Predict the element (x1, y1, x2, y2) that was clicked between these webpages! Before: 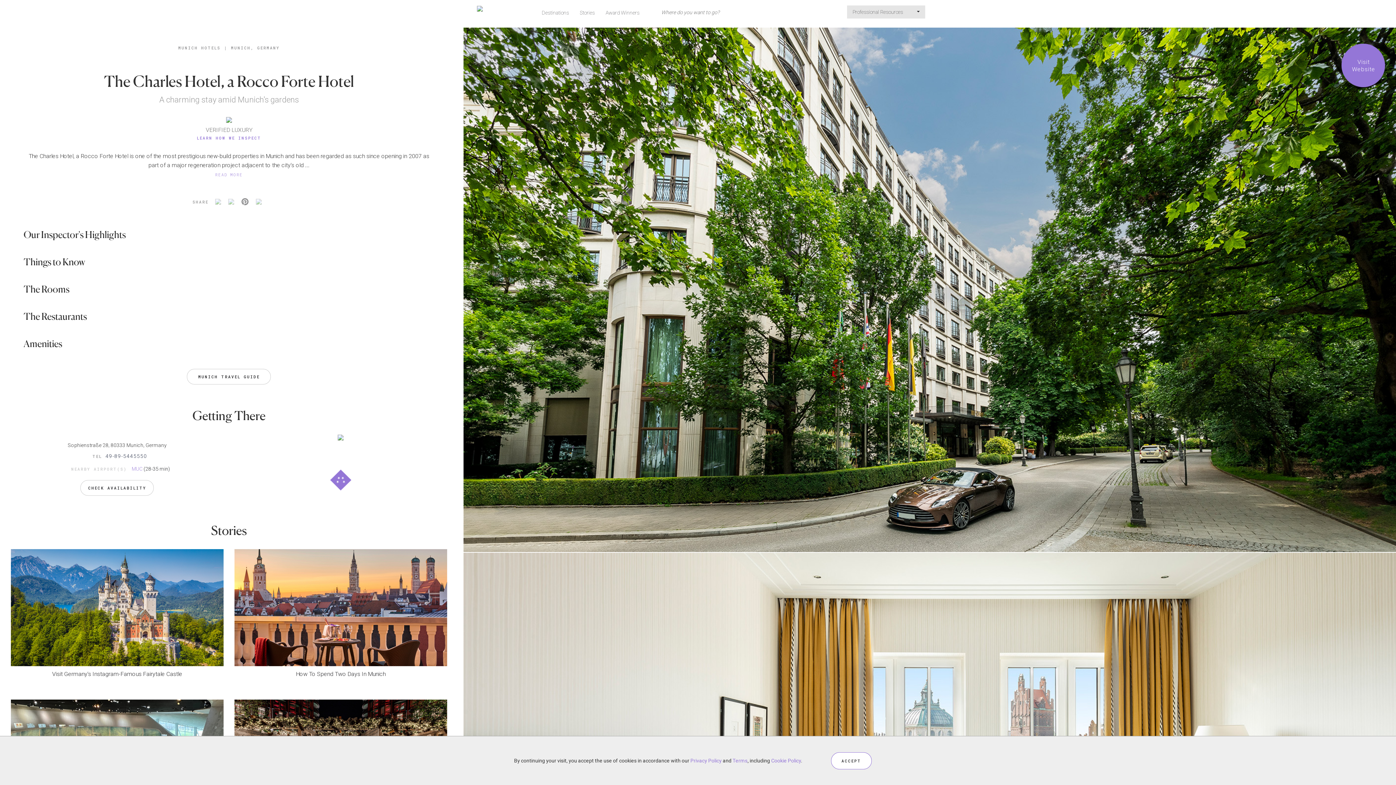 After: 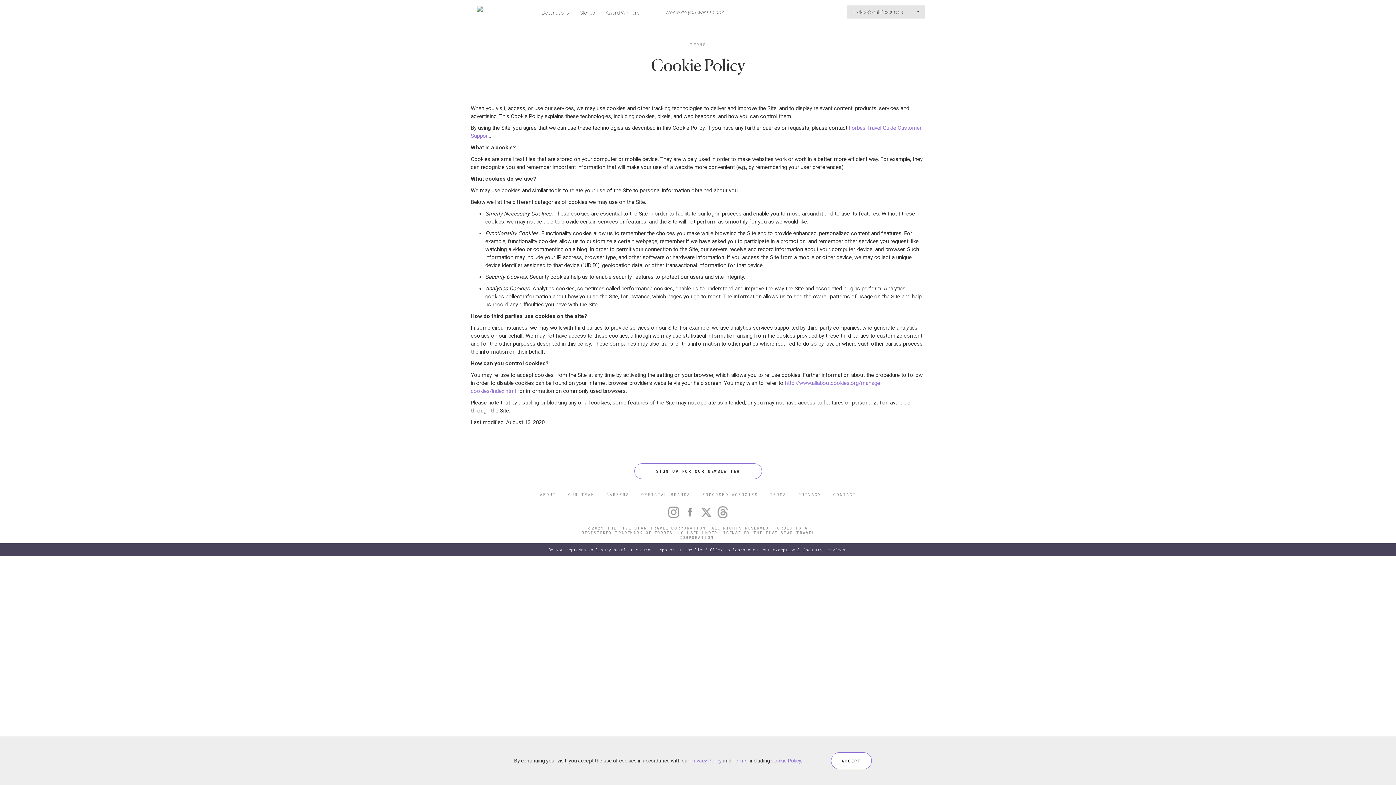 Action: label: Cookie Policy bbox: (771, 758, 801, 764)